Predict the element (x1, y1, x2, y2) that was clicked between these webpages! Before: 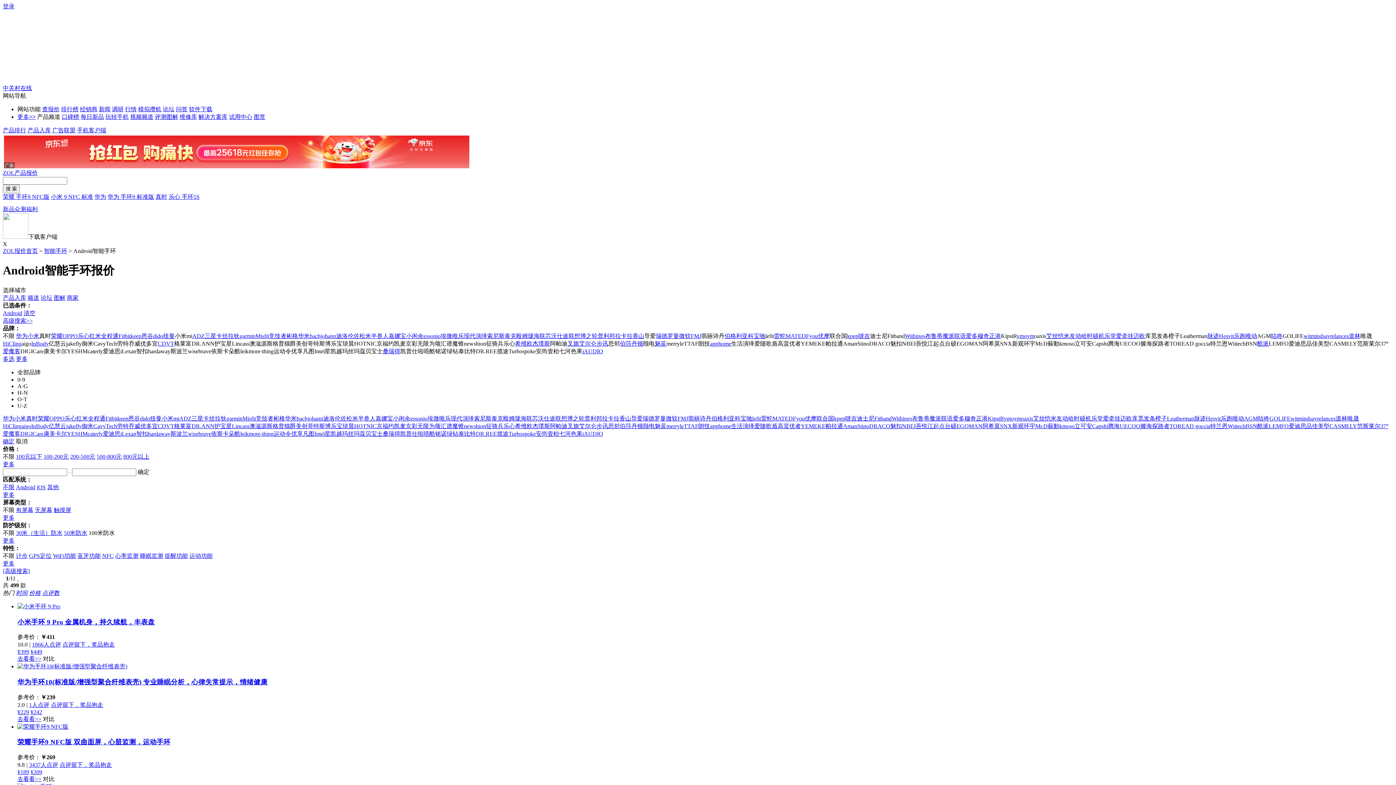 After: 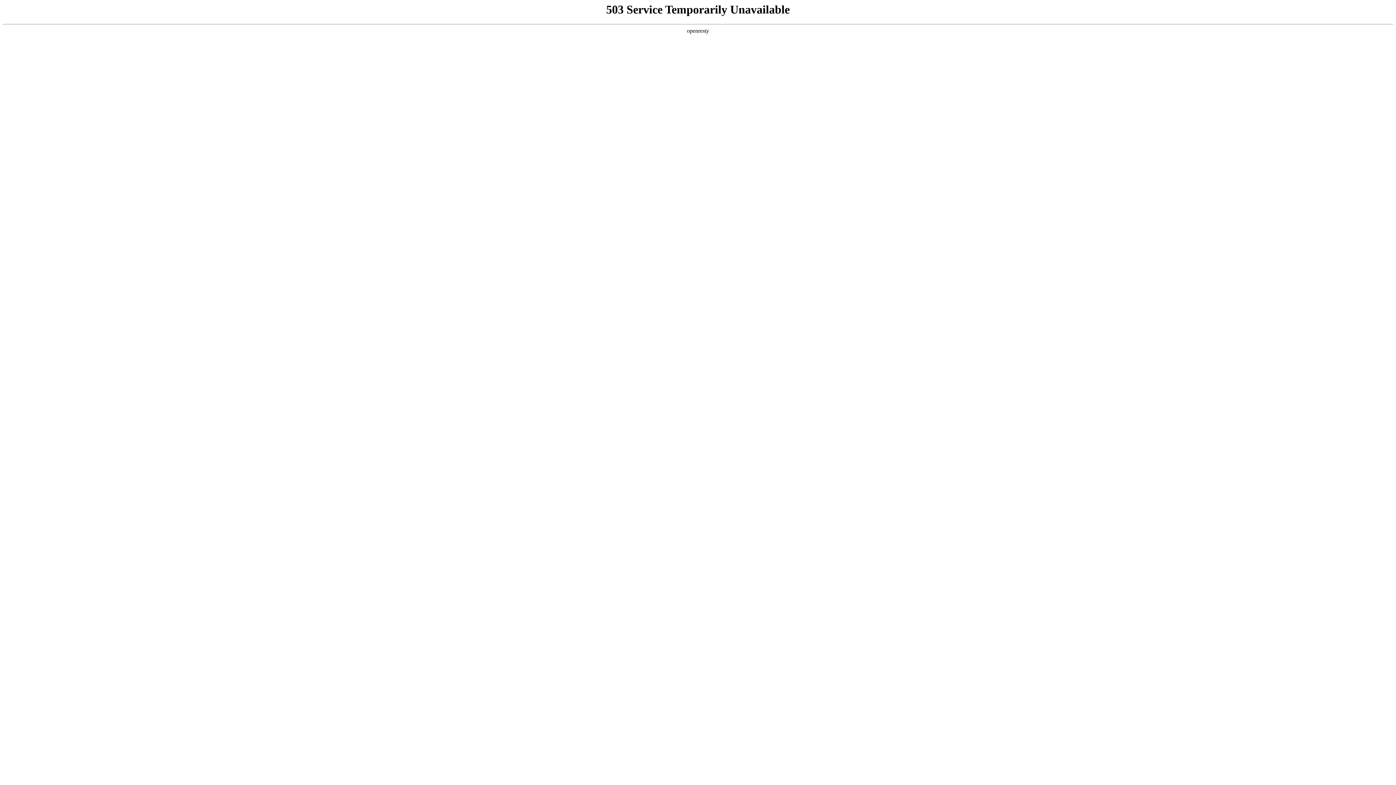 Action: bbox: (942, 333, 954, 339) label: 魔派